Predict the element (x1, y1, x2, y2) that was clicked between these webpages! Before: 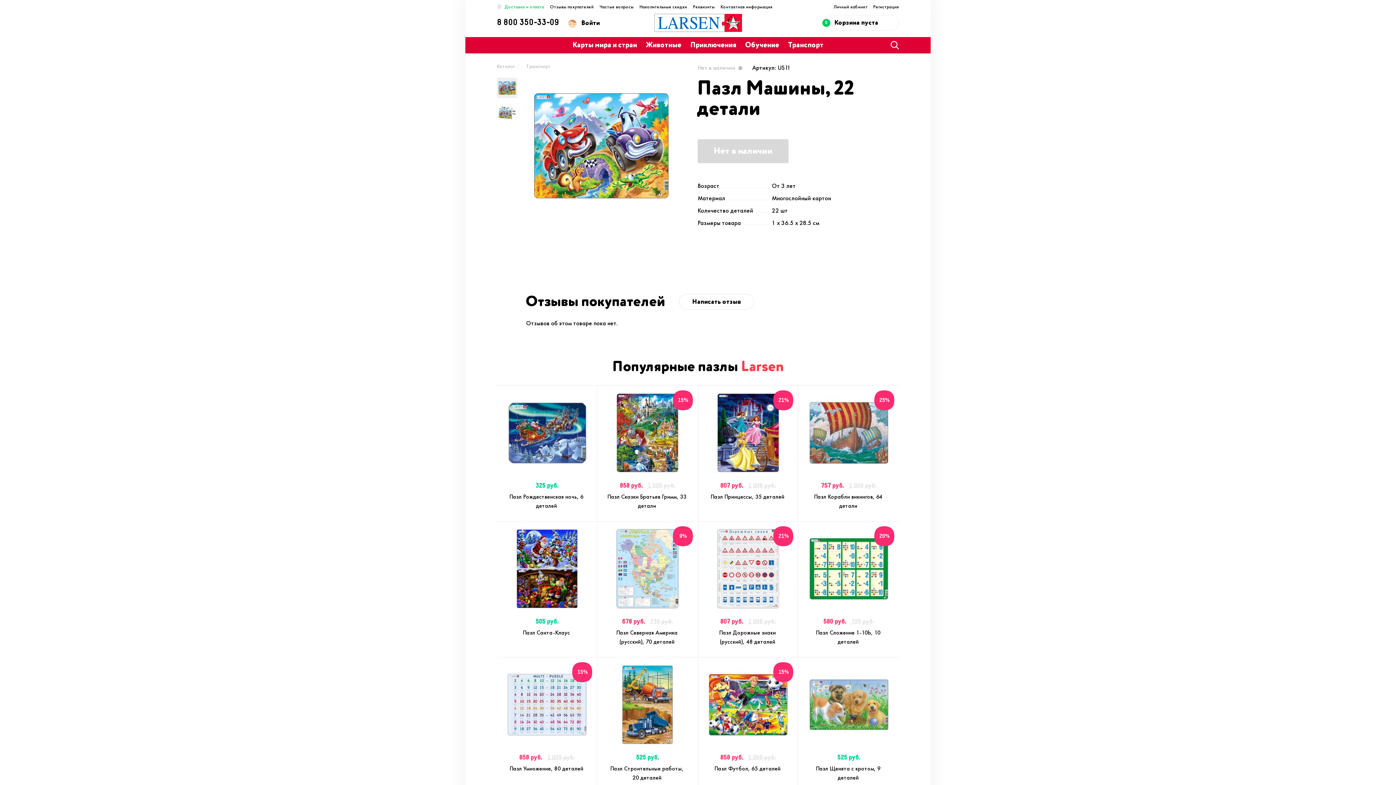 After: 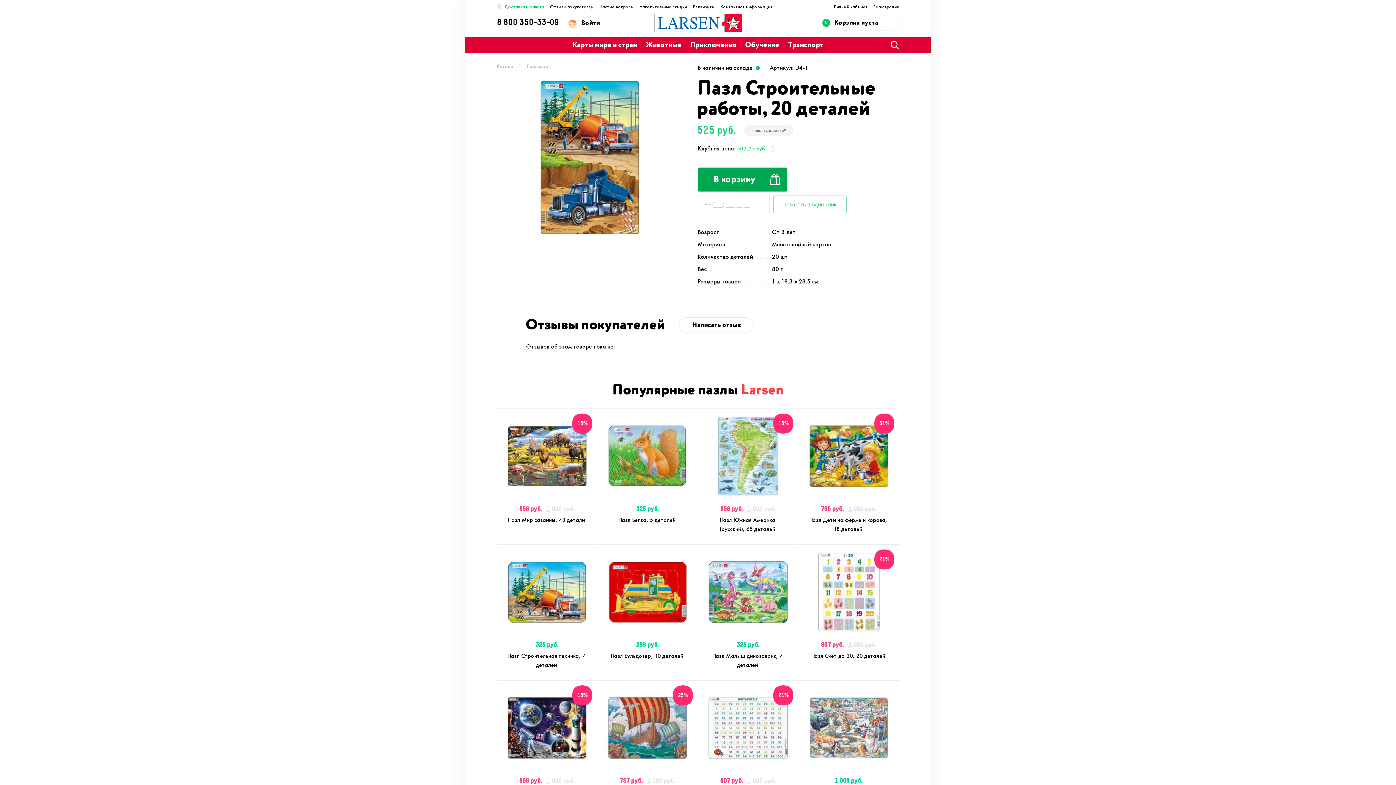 Action: bbox: (597, 754, 697, 782) label: 525 руб.
Пазл Строительные работы, 20 деталей